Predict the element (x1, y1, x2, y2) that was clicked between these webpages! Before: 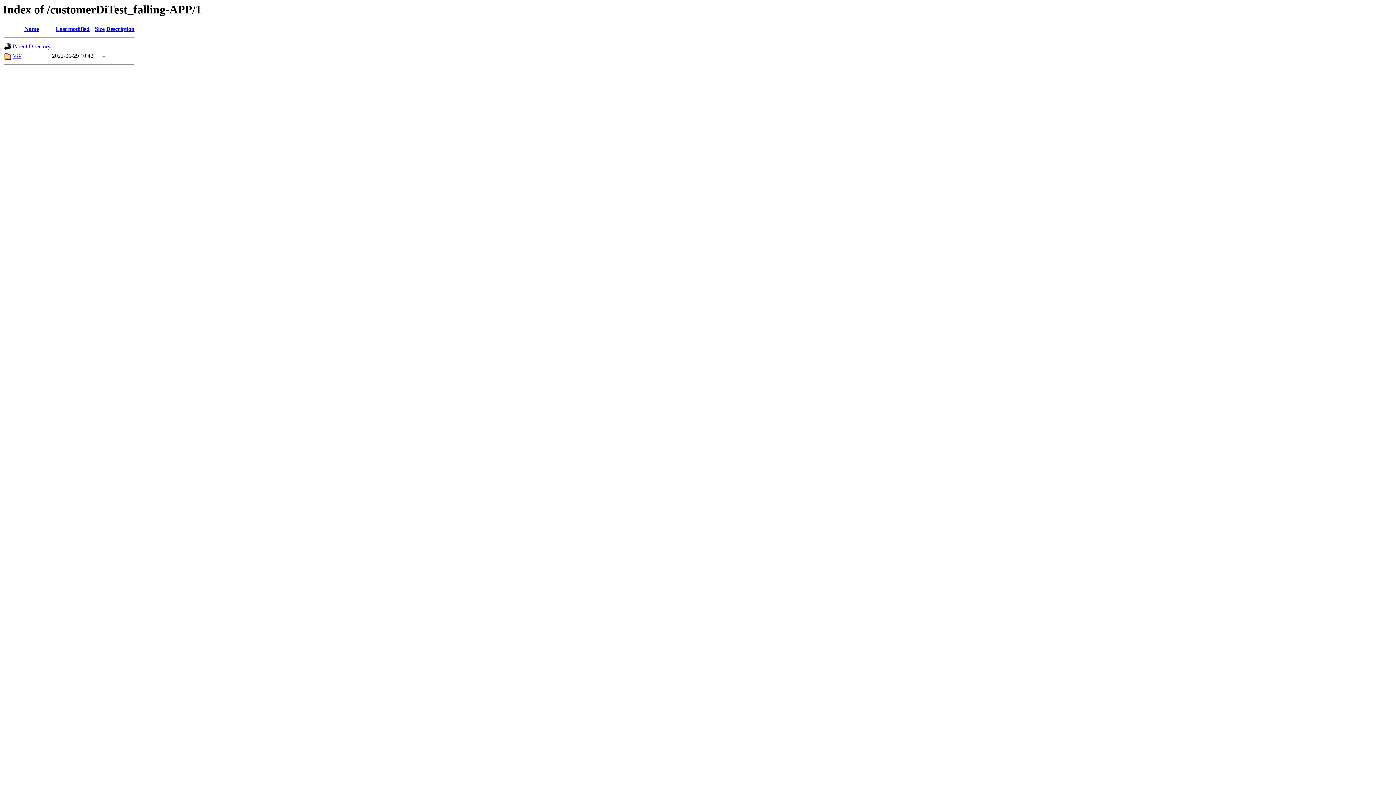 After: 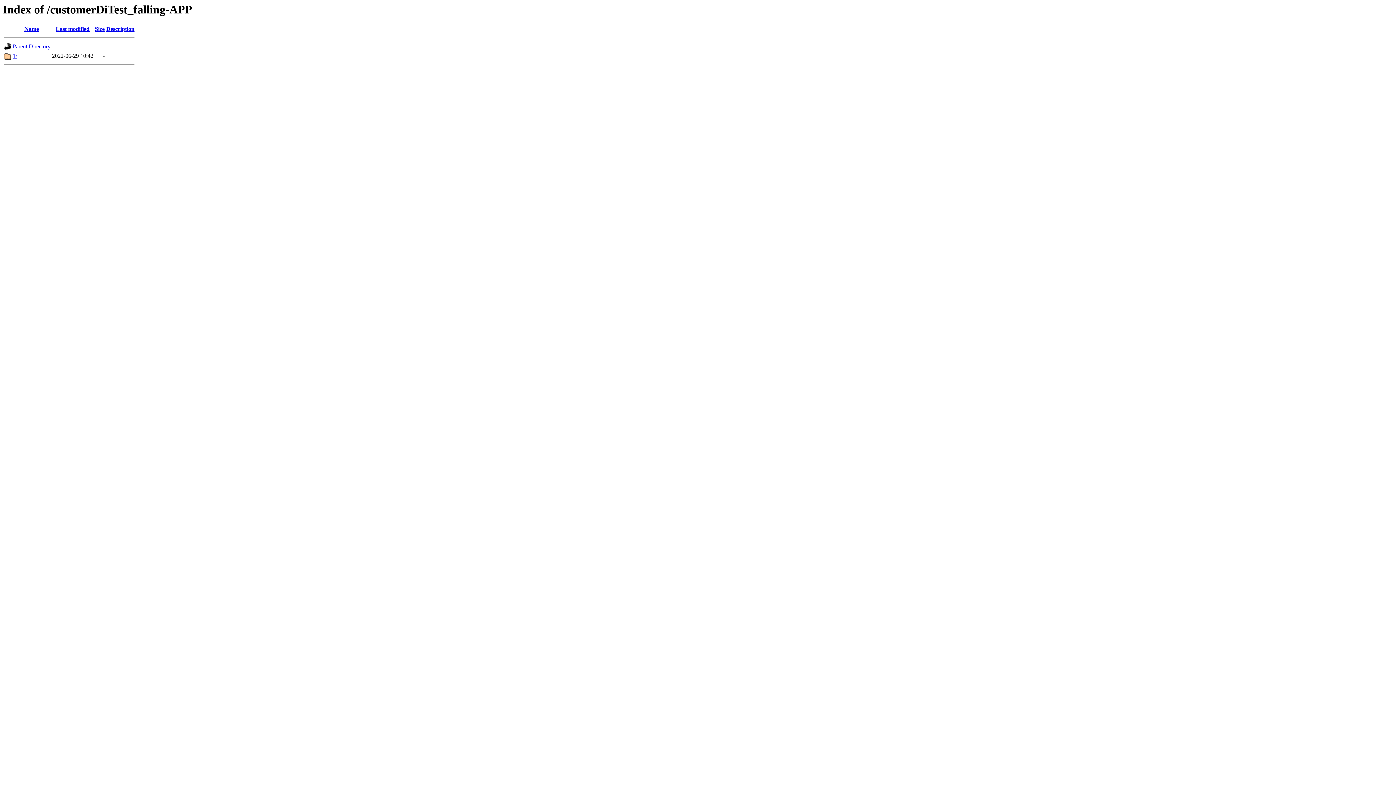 Action: label: Parent Directory bbox: (12, 43, 50, 49)